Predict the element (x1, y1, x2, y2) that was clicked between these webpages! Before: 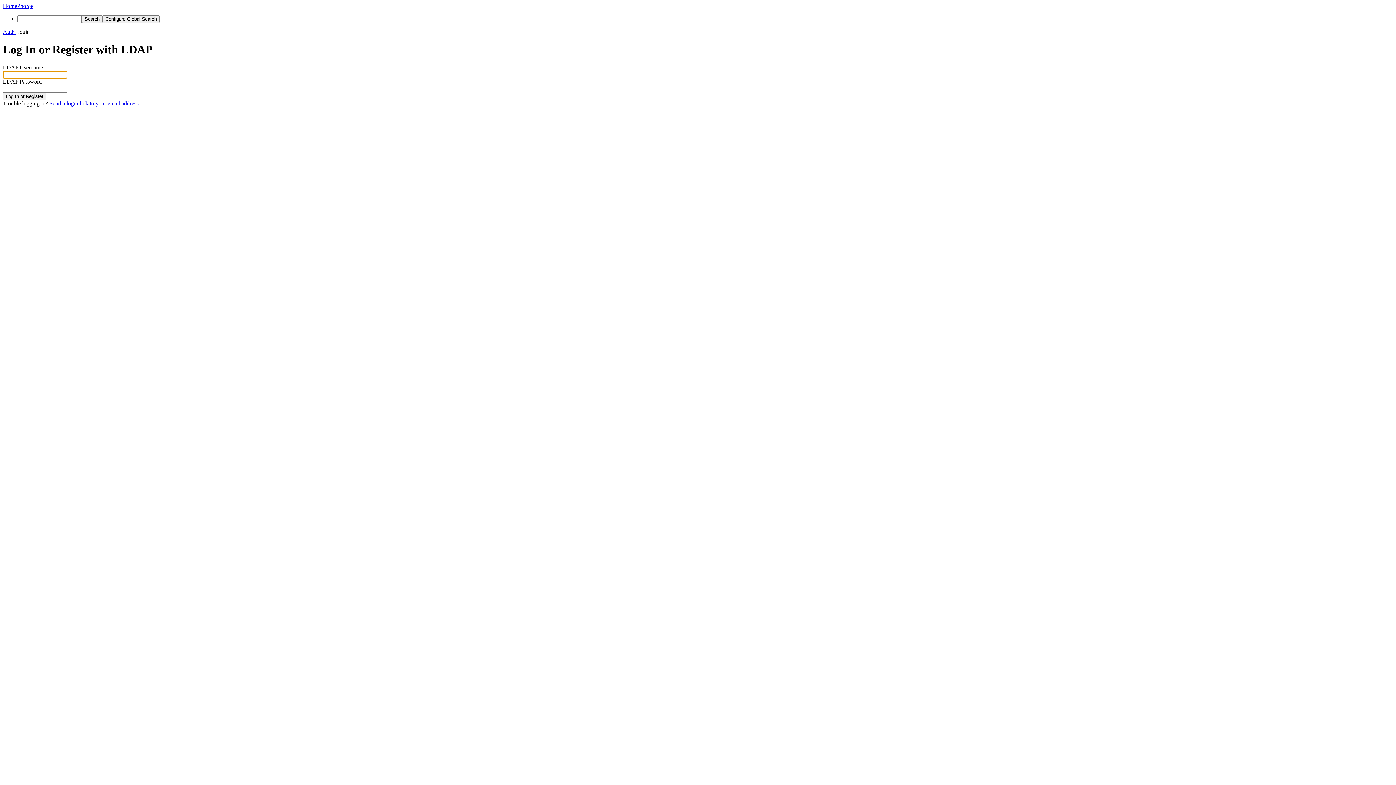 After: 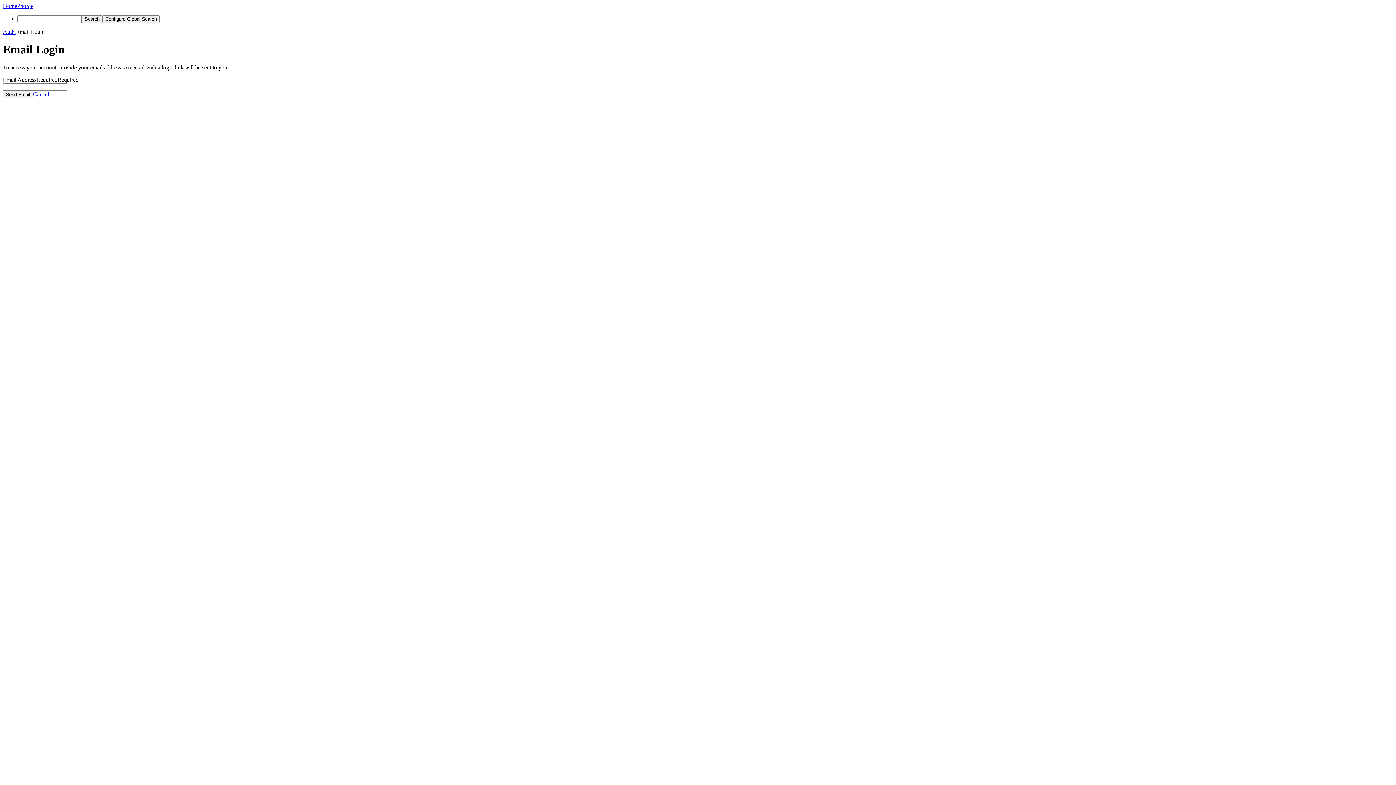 Action: label: Send a login link to your email address. bbox: (49, 100, 140, 106)